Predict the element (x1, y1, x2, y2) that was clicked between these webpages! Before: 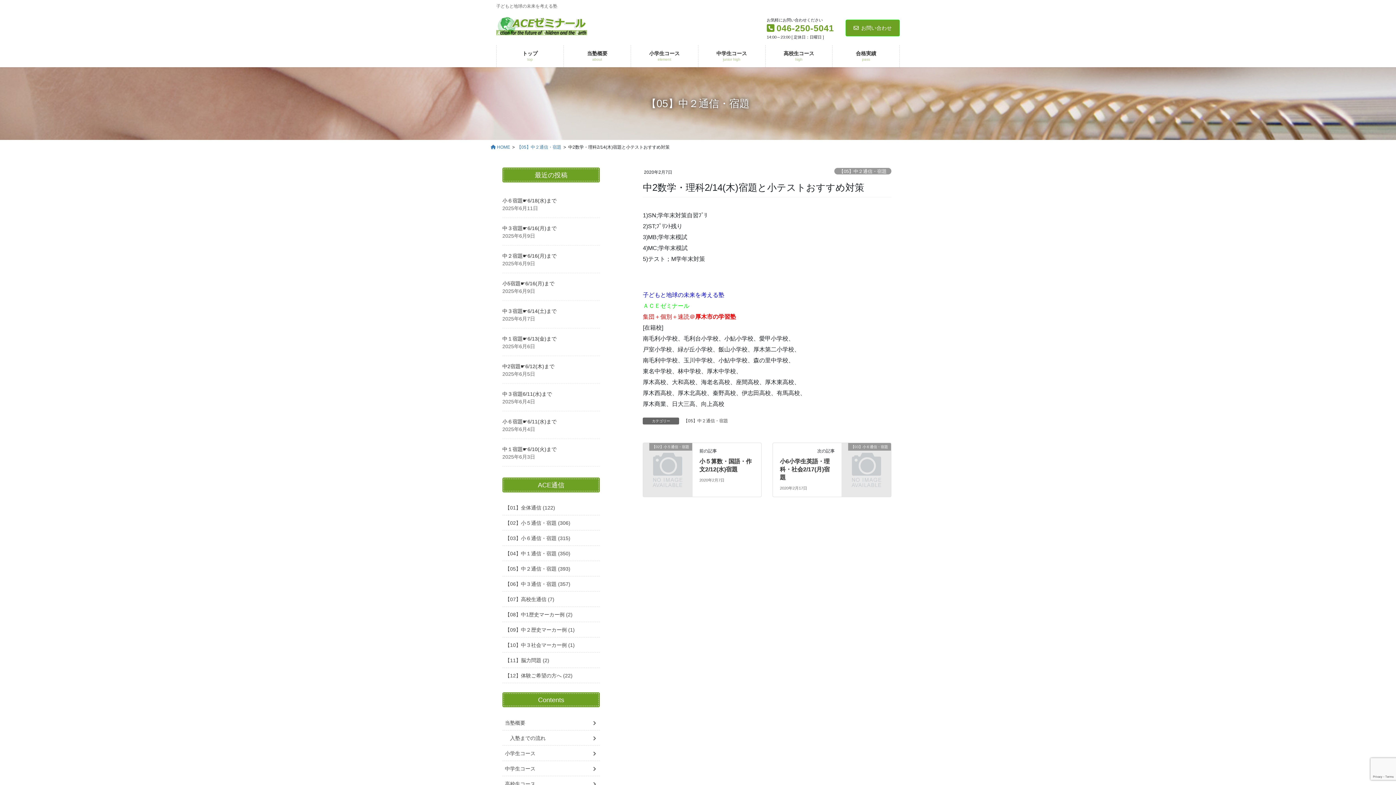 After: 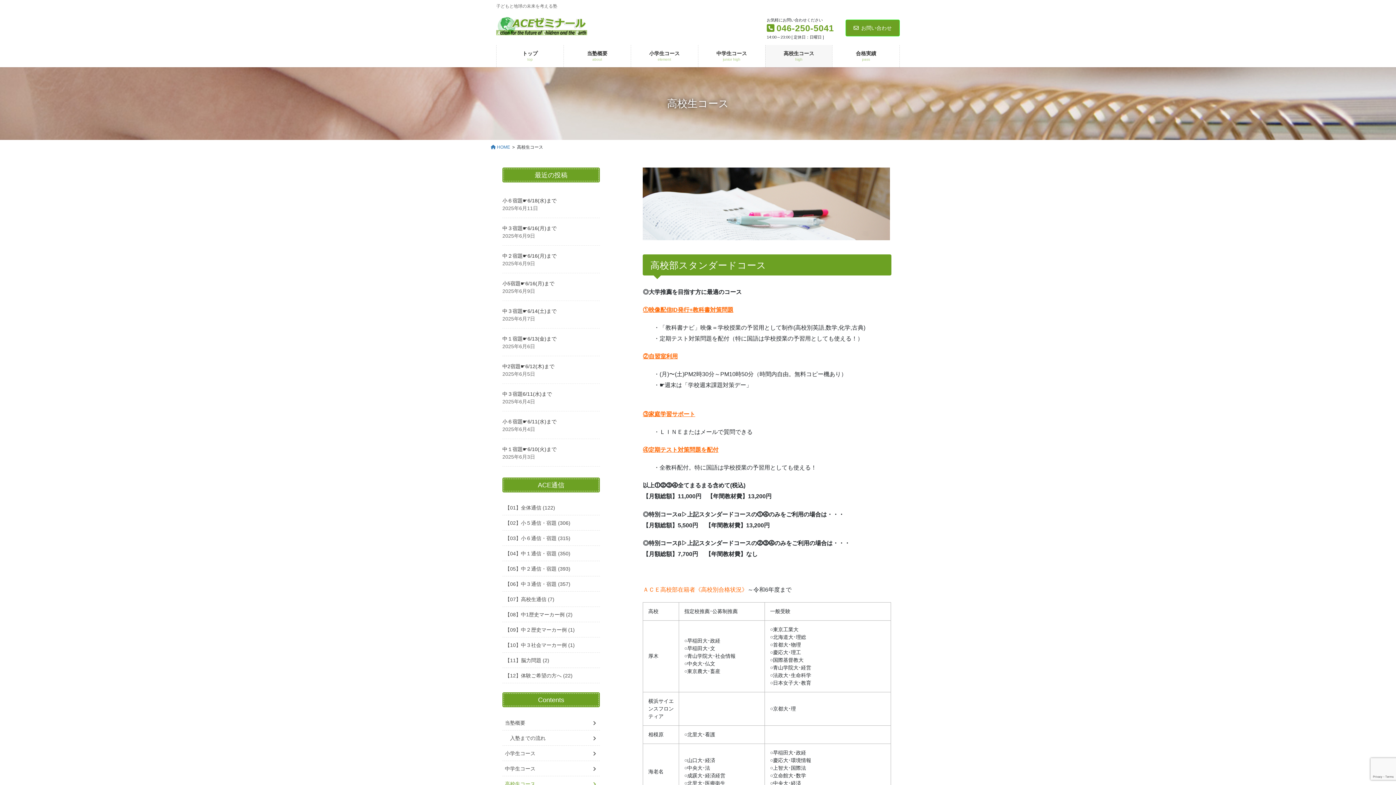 Action: label: 高校生コース bbox: (502, 776, 599, 791)